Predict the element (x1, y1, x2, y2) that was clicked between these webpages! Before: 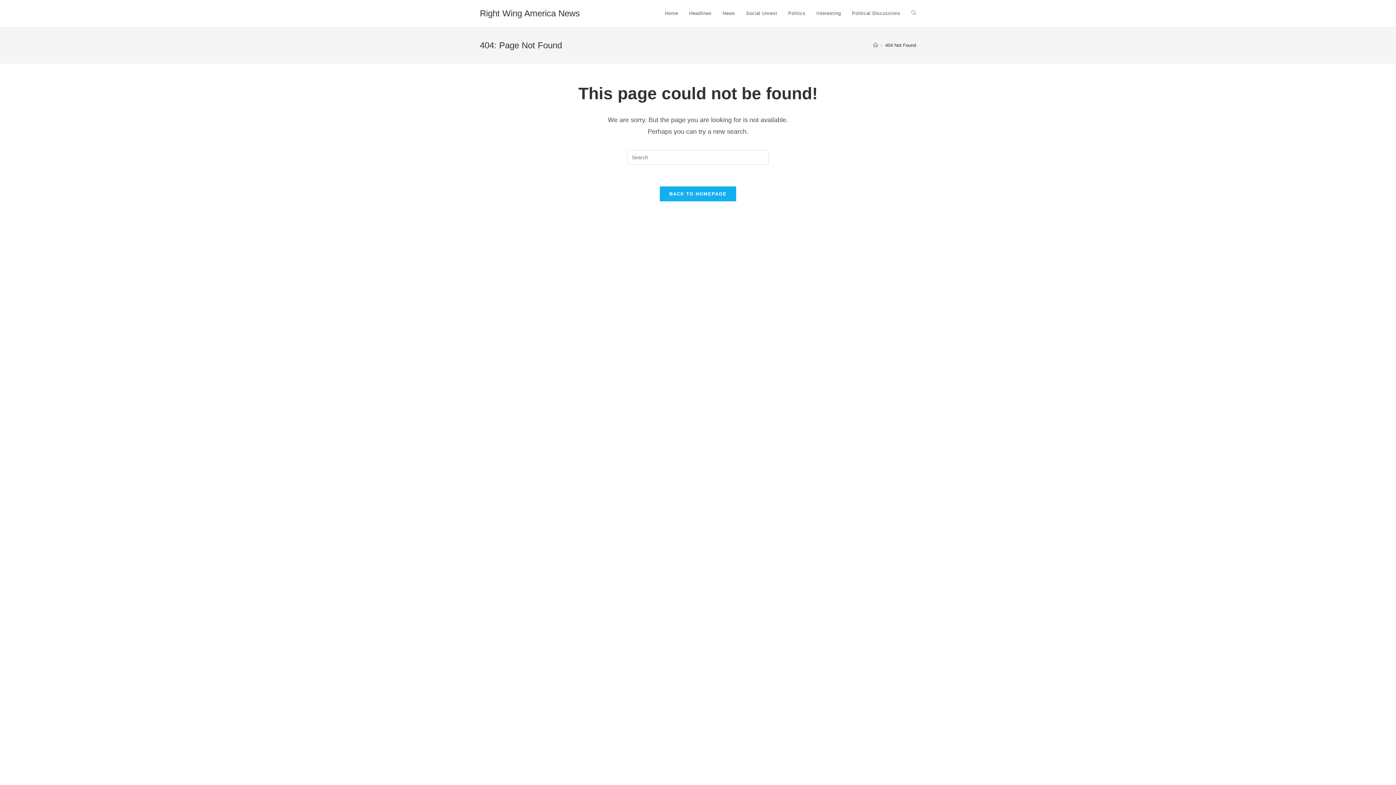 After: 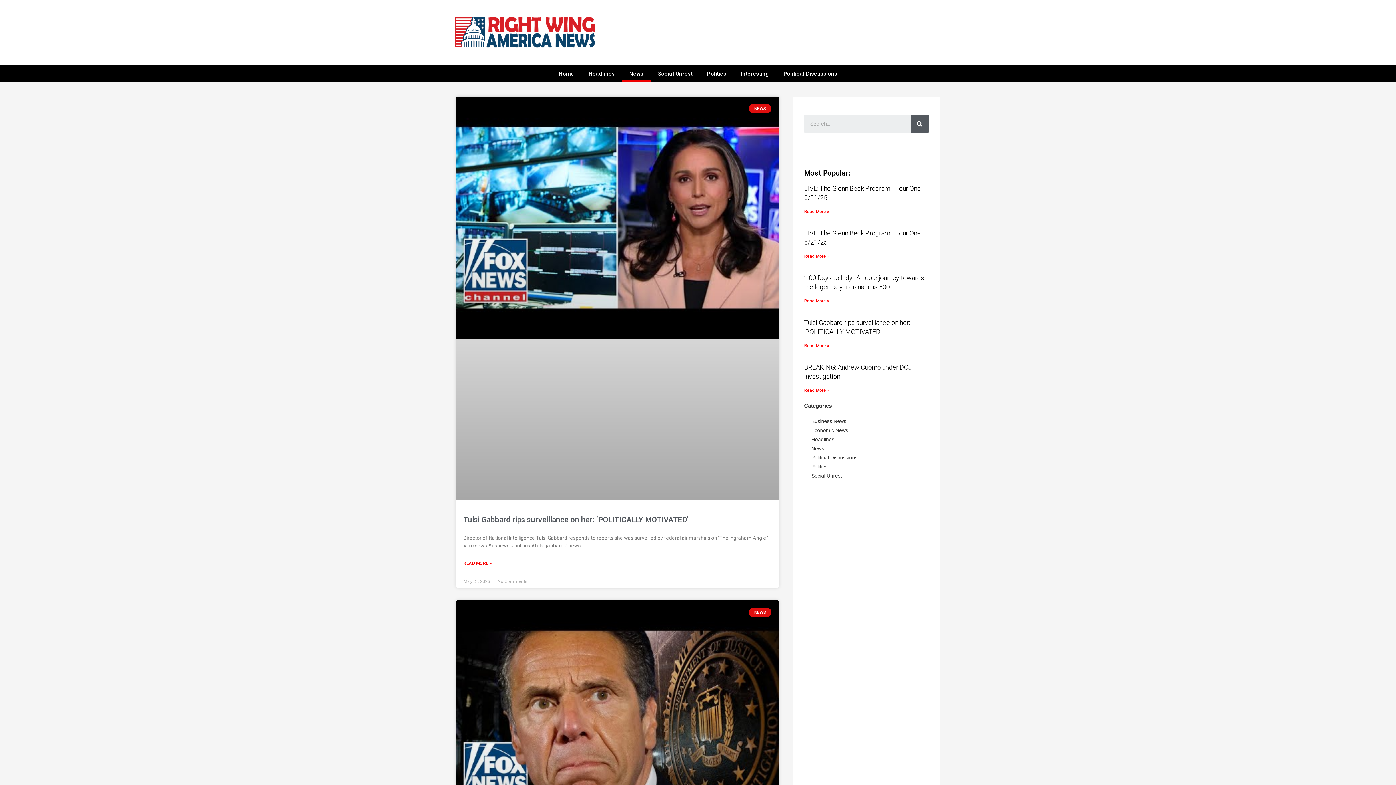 Action: label: News bbox: (717, 0, 740, 26)